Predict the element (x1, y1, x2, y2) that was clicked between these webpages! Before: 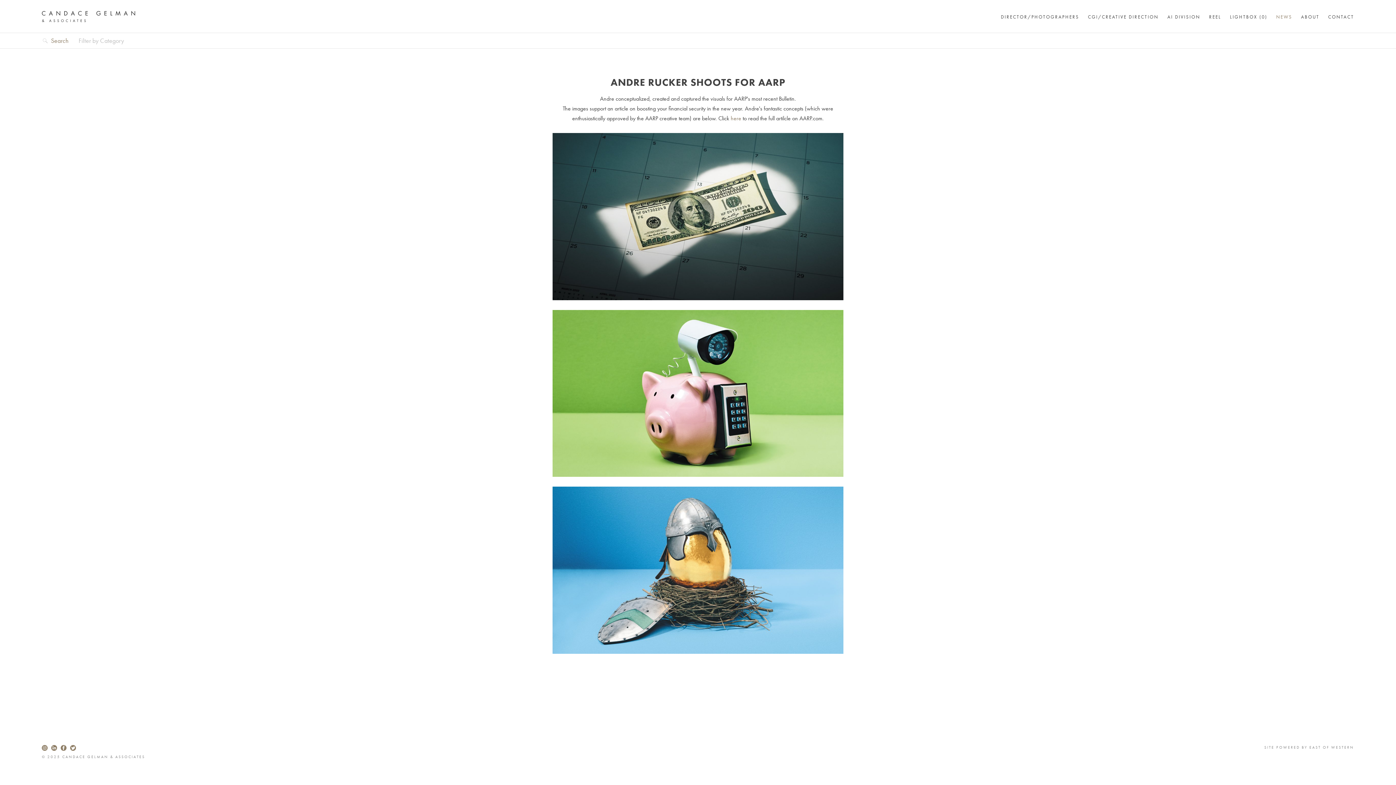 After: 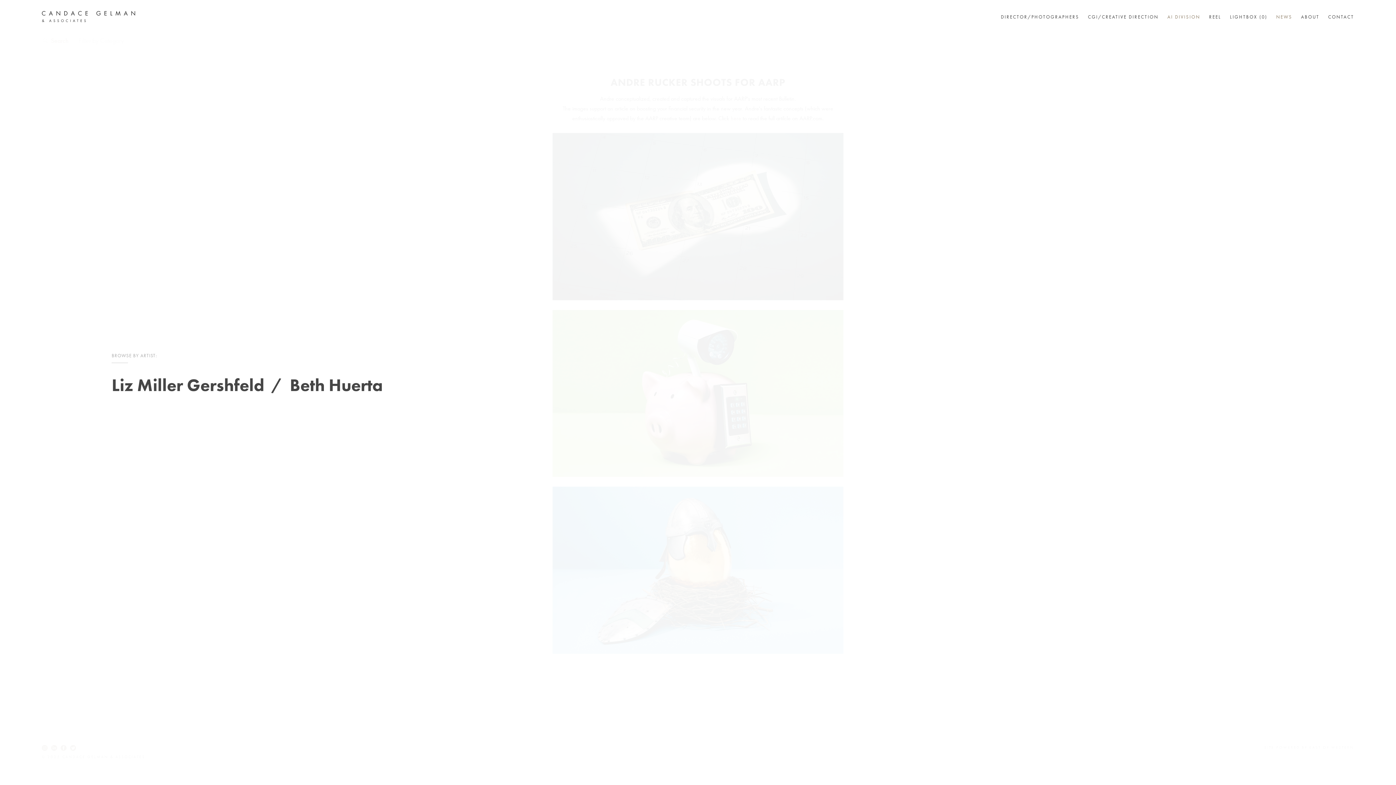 Action: label: AI DIVISION bbox: (1167, 13, 1200, 19)